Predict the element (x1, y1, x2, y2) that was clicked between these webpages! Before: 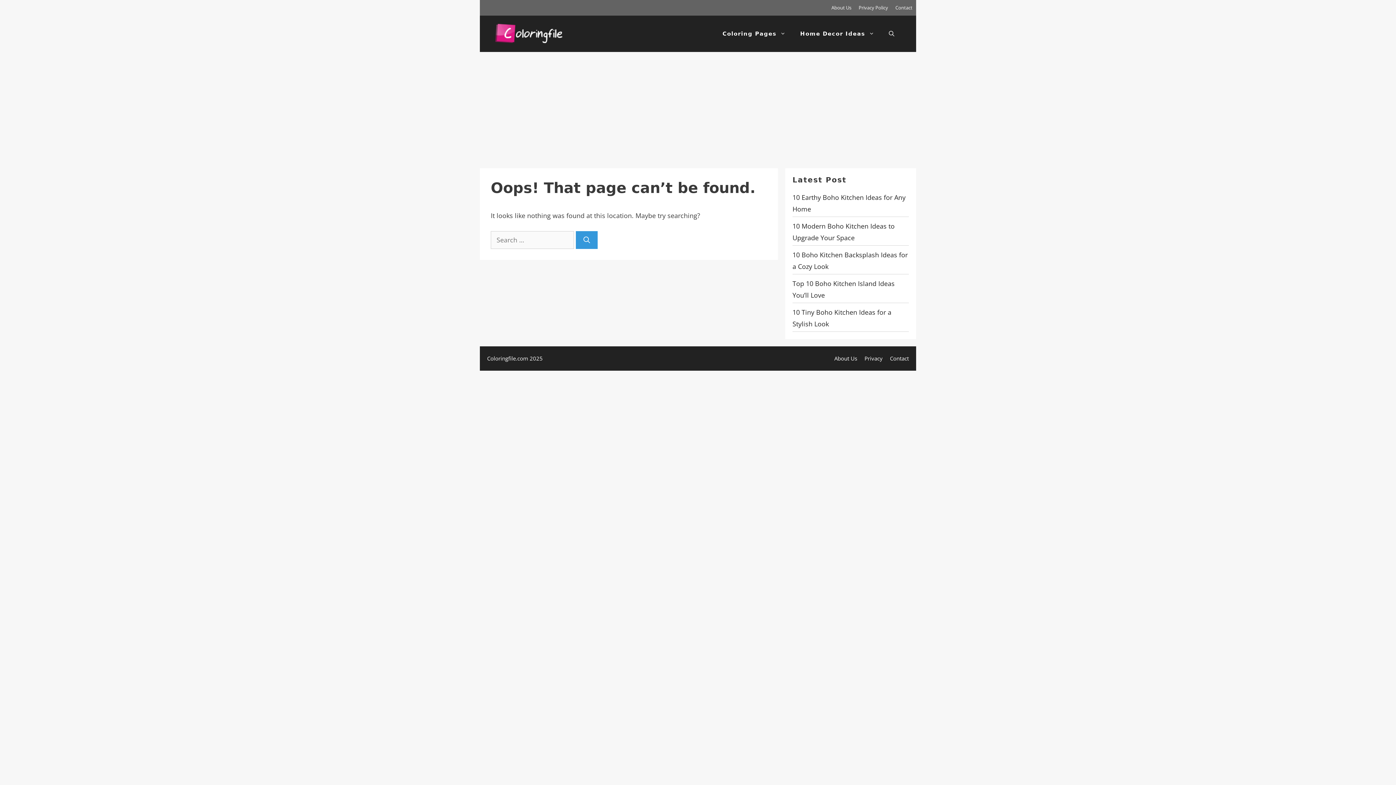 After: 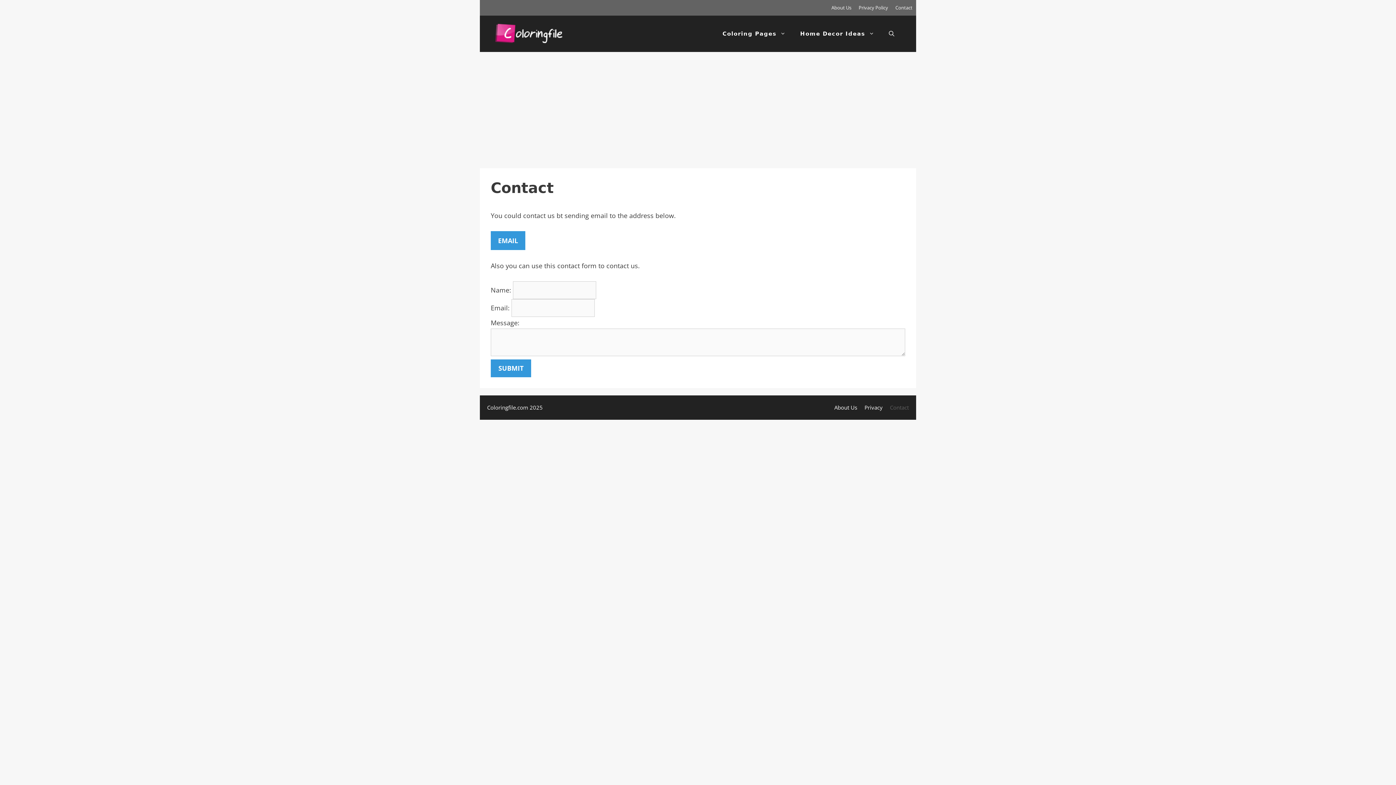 Action: bbox: (890, 354, 909, 362) label: Contact